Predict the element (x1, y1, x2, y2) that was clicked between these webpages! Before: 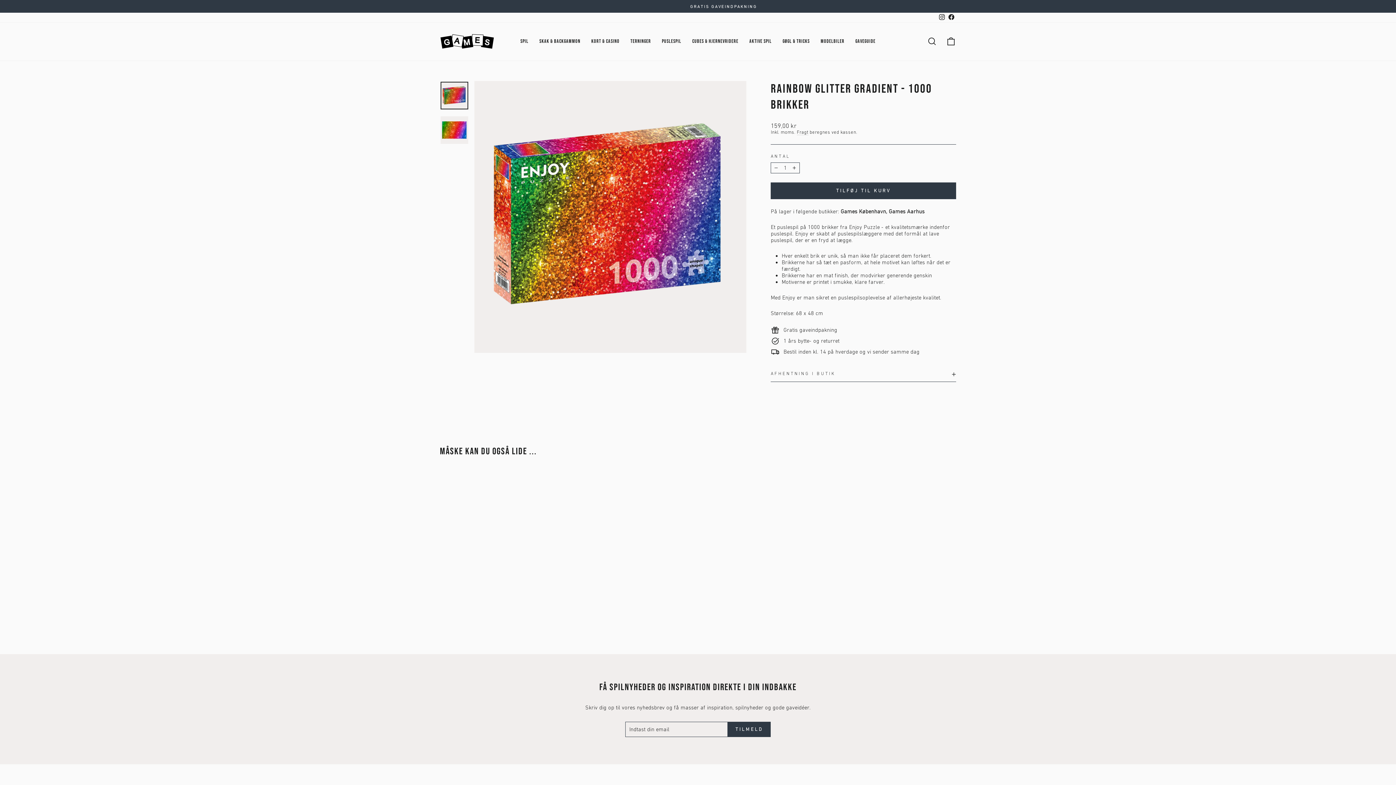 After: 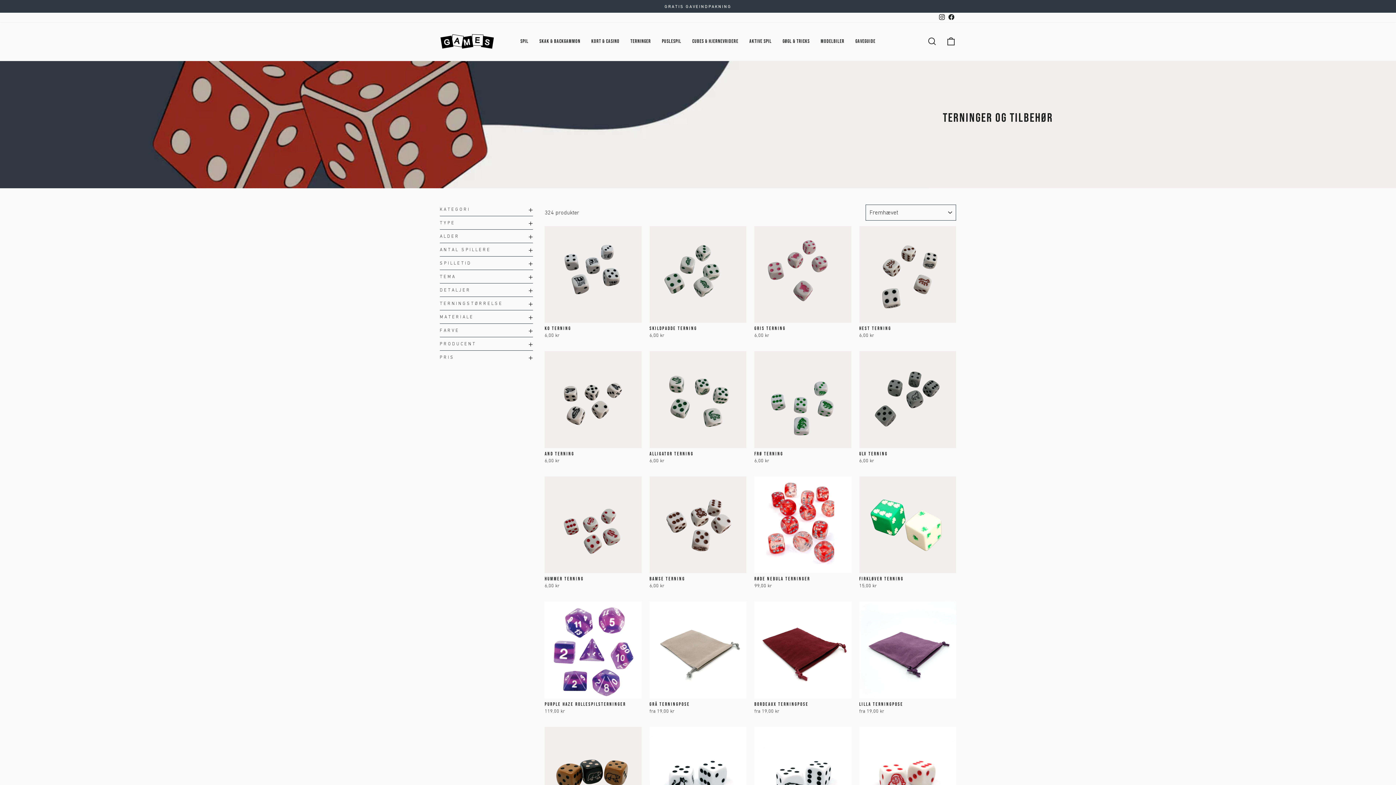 Action: label: TERNINGER bbox: (625, 35, 656, 47)